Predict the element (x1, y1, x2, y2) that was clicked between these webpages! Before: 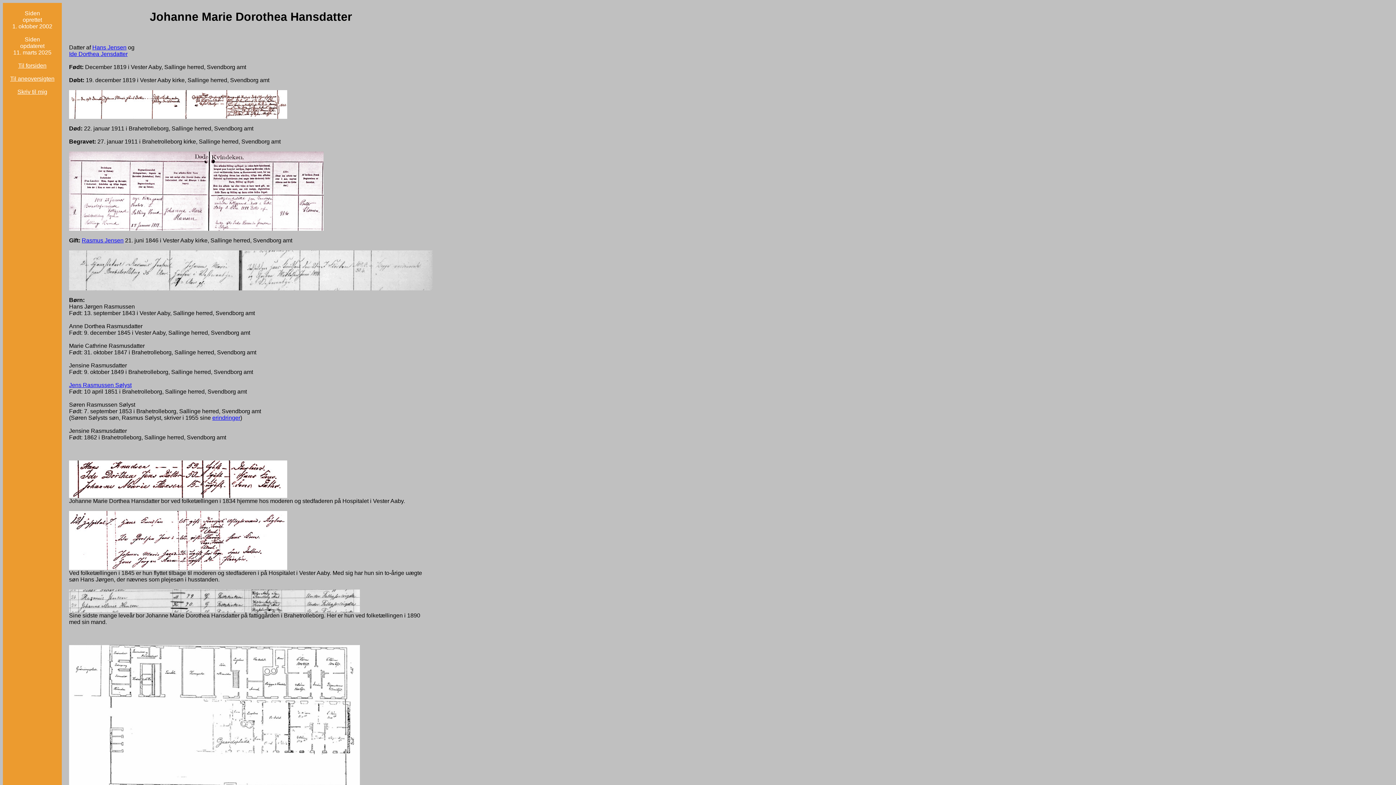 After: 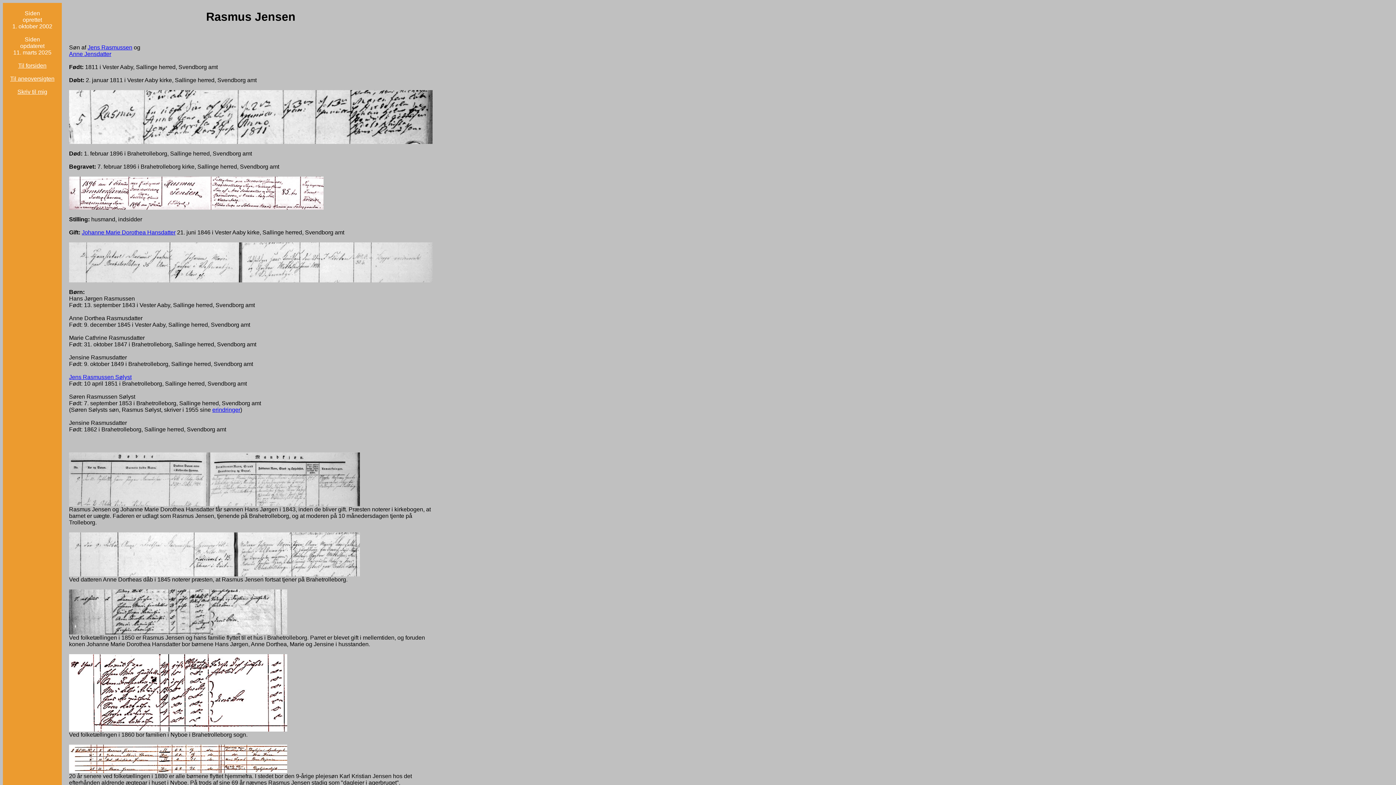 Action: label: Rasmus Jensen bbox: (81, 237, 123, 243)